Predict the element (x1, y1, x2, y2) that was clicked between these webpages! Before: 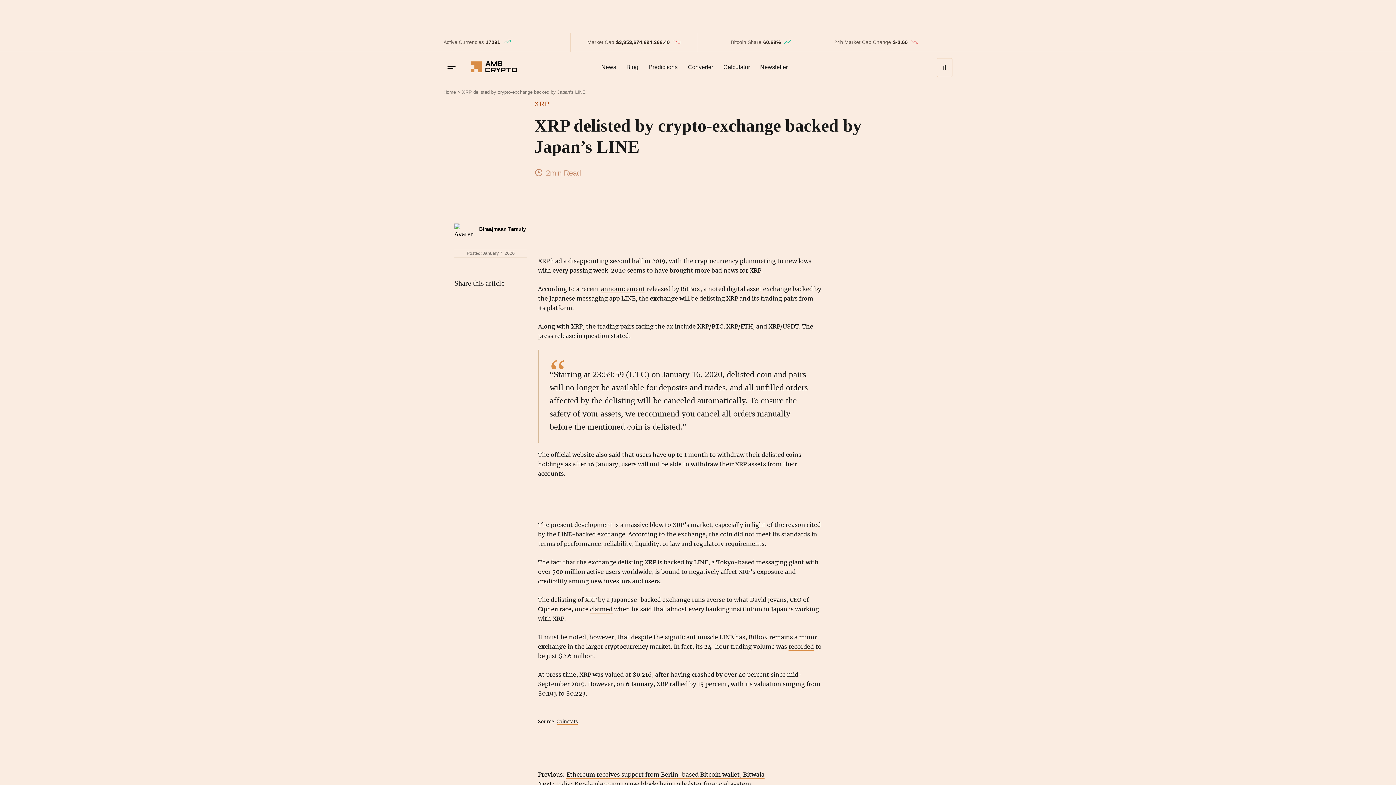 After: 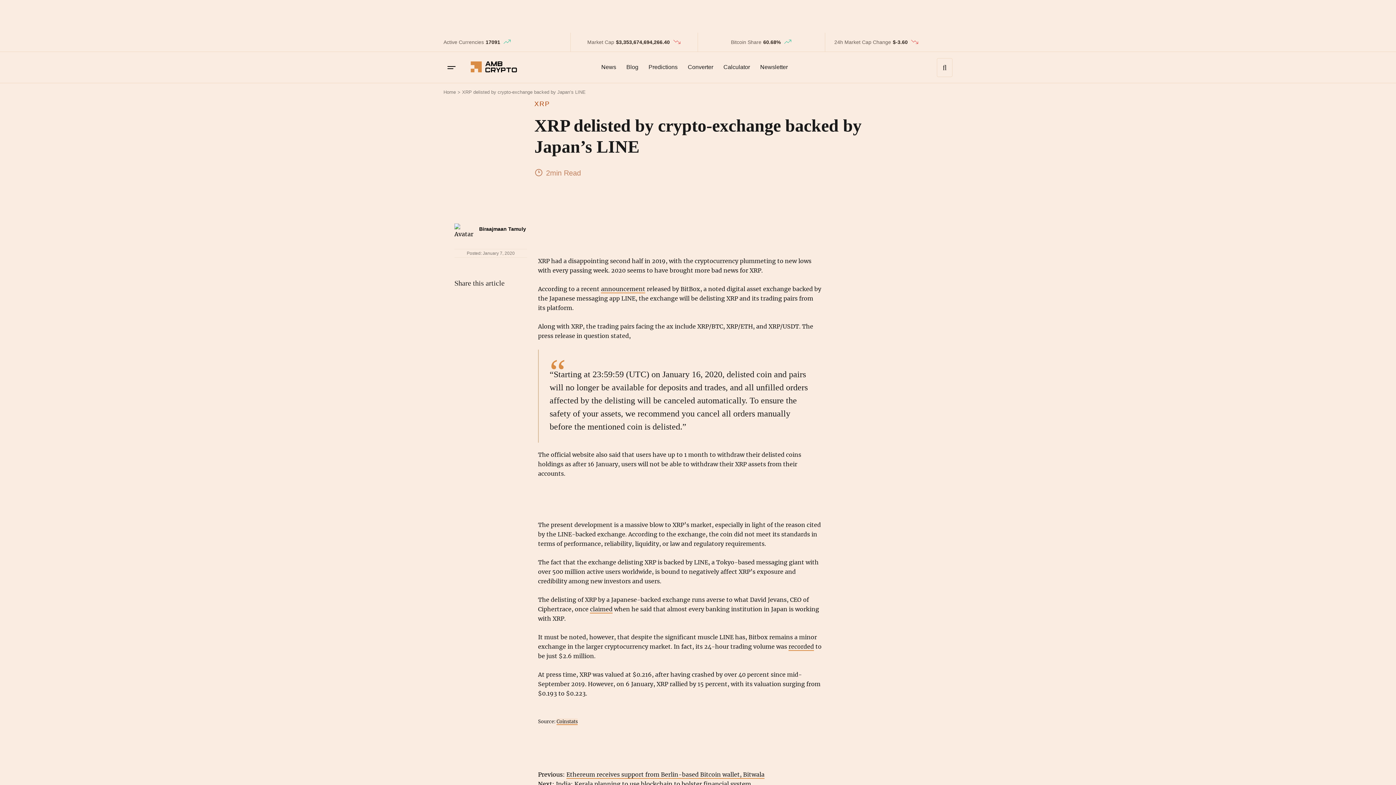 Action: bbox: (556, 718, 577, 725) label: Coinstats